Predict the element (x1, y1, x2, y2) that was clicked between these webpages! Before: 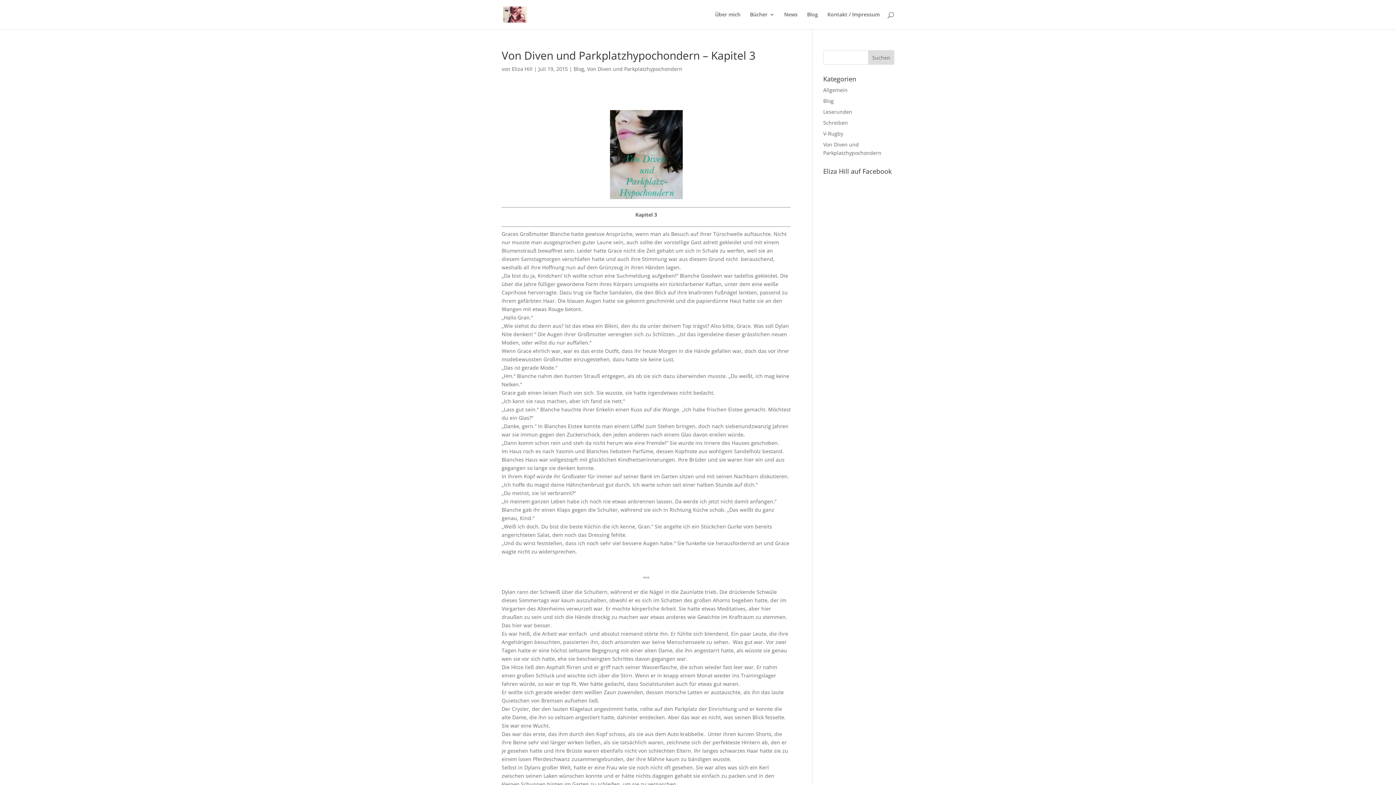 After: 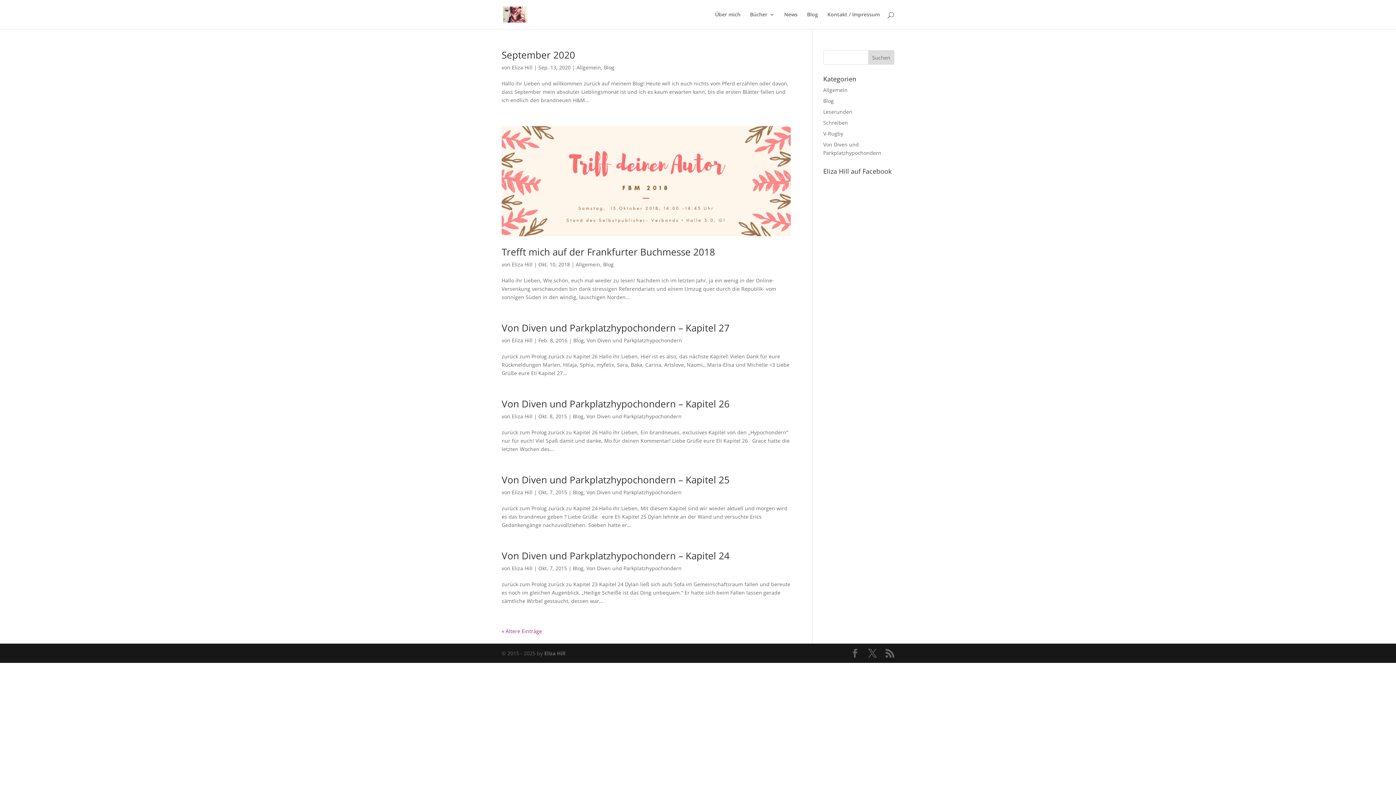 Action: bbox: (573, 65, 584, 72) label: Blog